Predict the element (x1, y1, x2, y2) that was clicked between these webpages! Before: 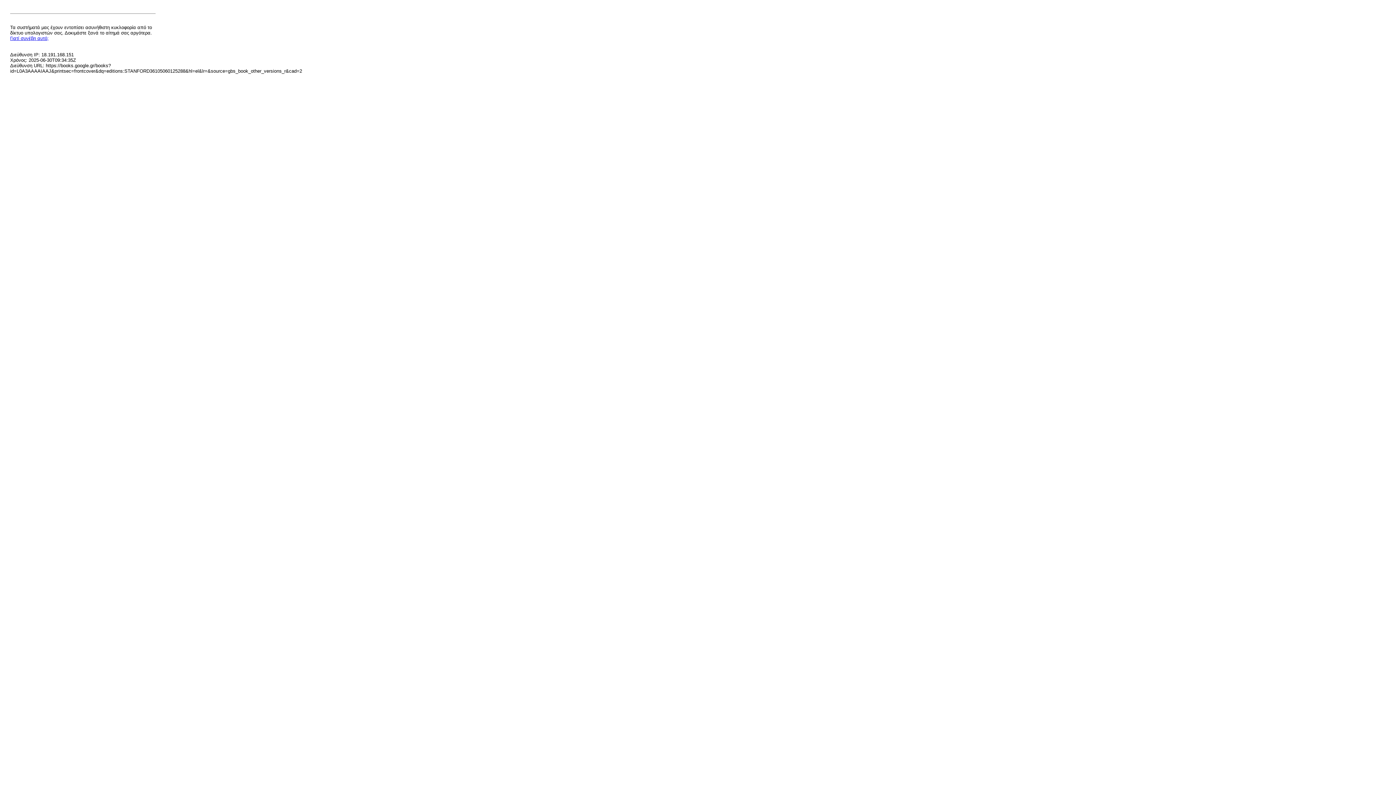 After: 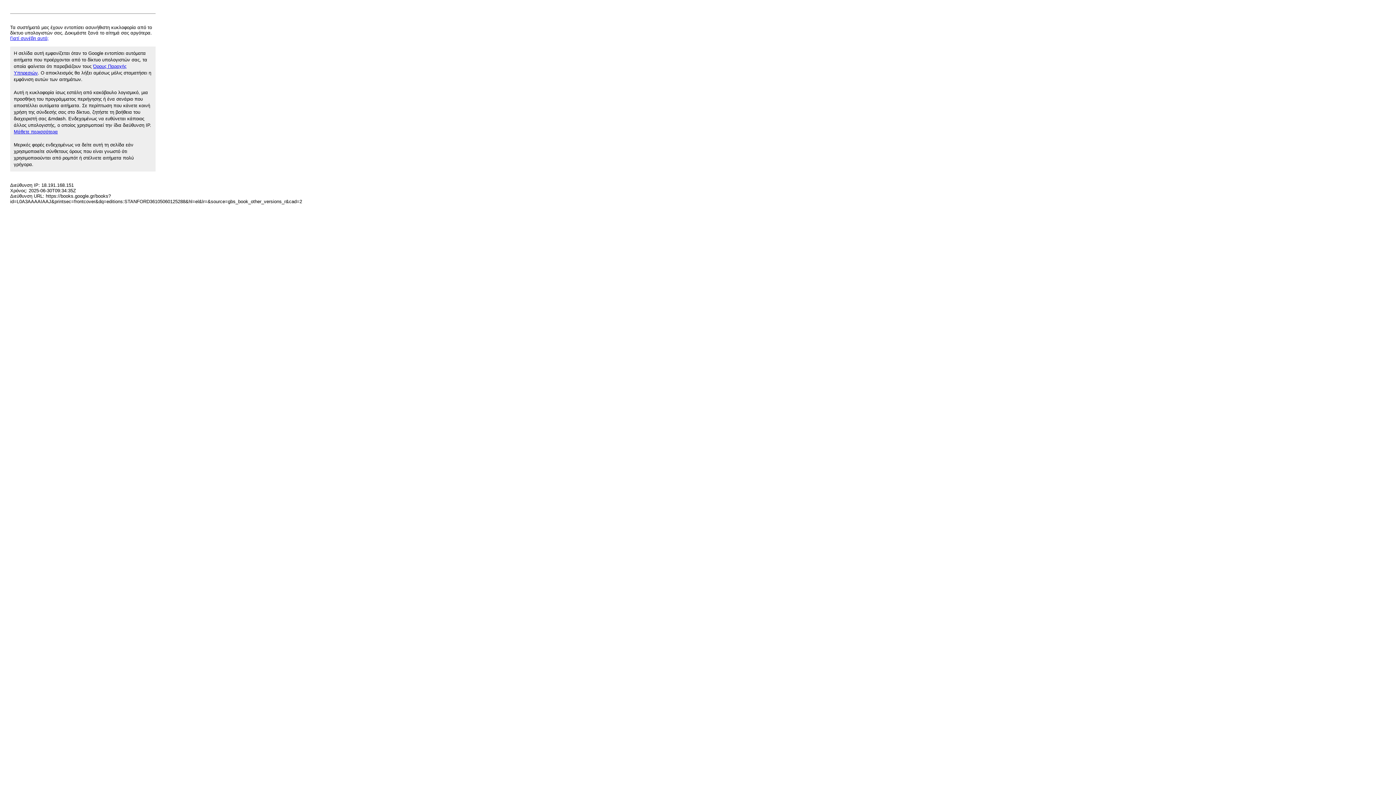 Action: label: Γιατί συνέβη αυτό; bbox: (10, 35, 48, 41)